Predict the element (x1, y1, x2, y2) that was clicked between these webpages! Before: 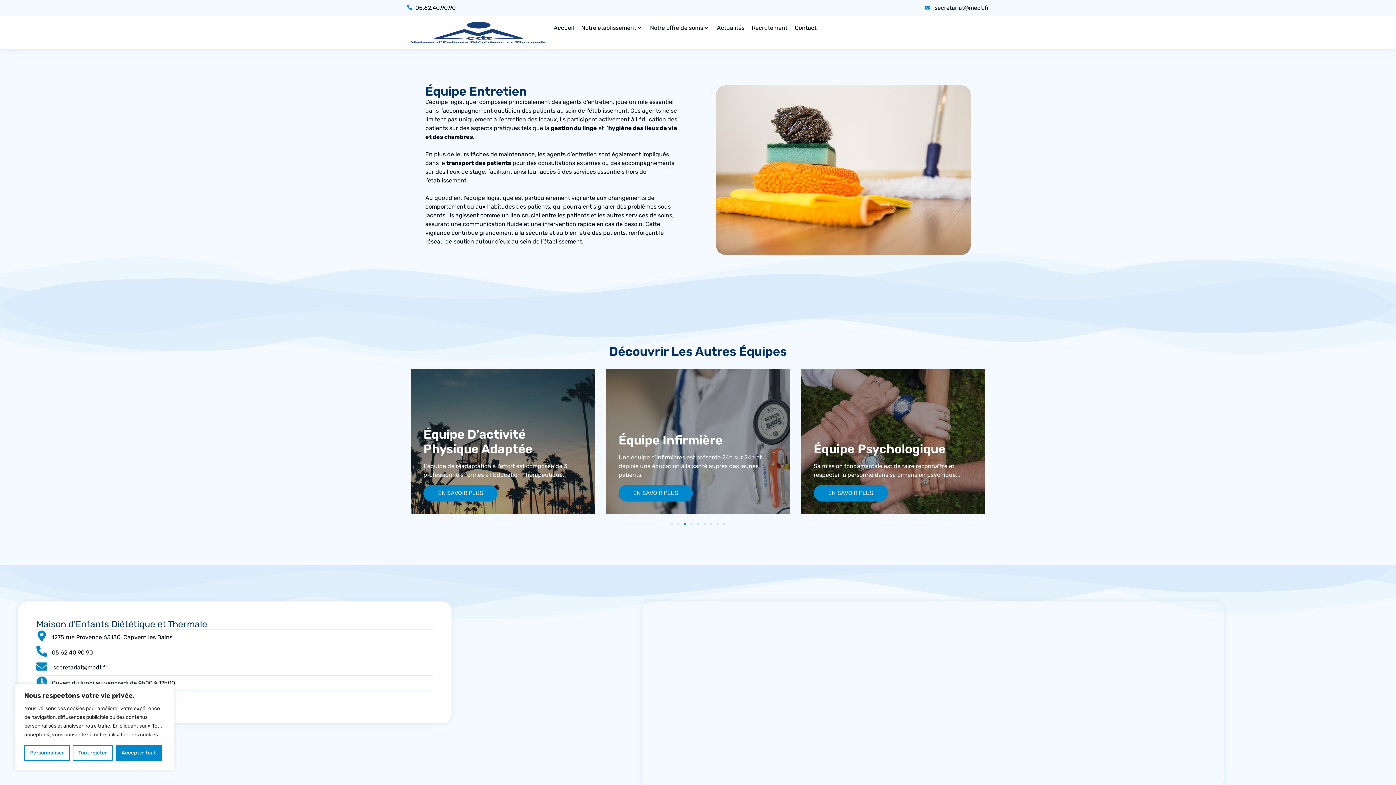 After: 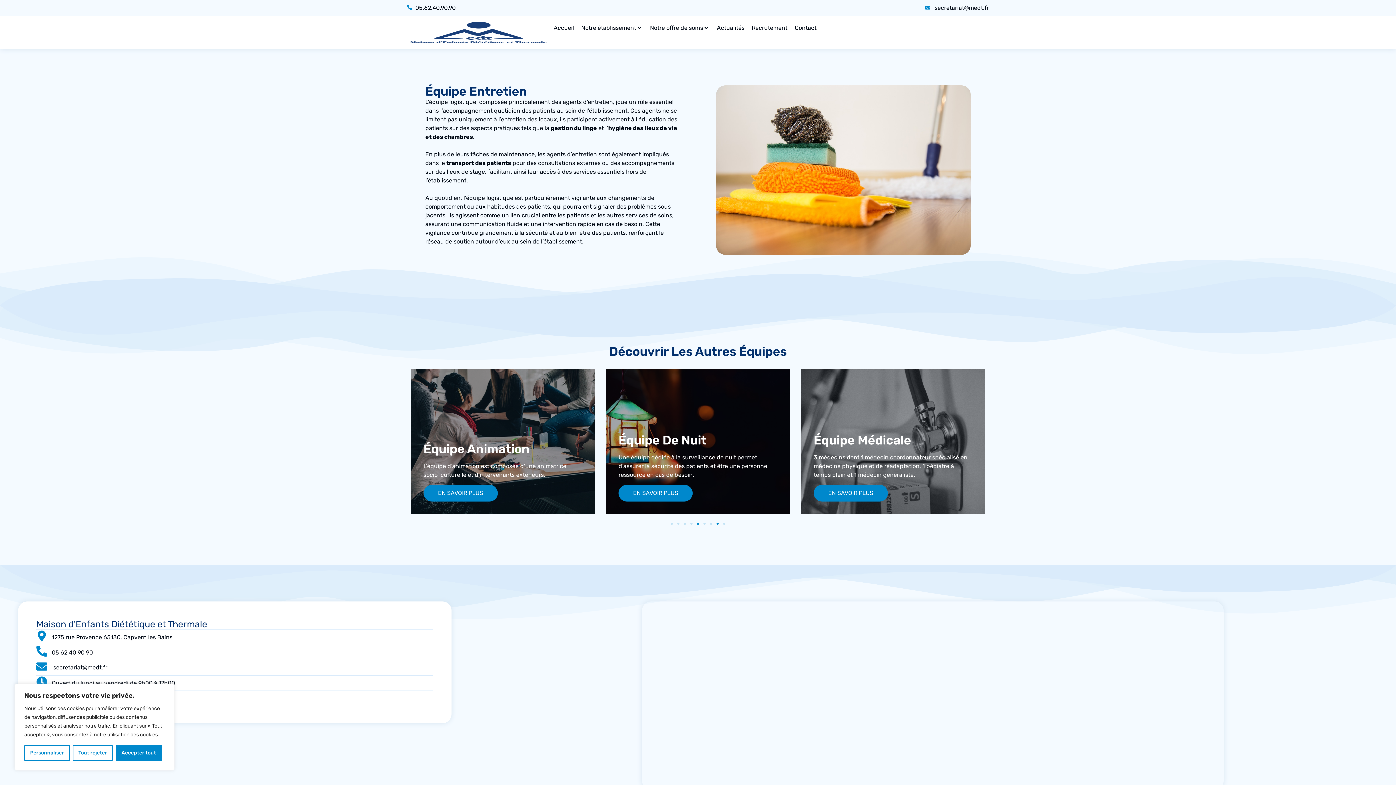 Action: label: Aller à la diapositive 5 bbox: (697, 522, 699, 525)